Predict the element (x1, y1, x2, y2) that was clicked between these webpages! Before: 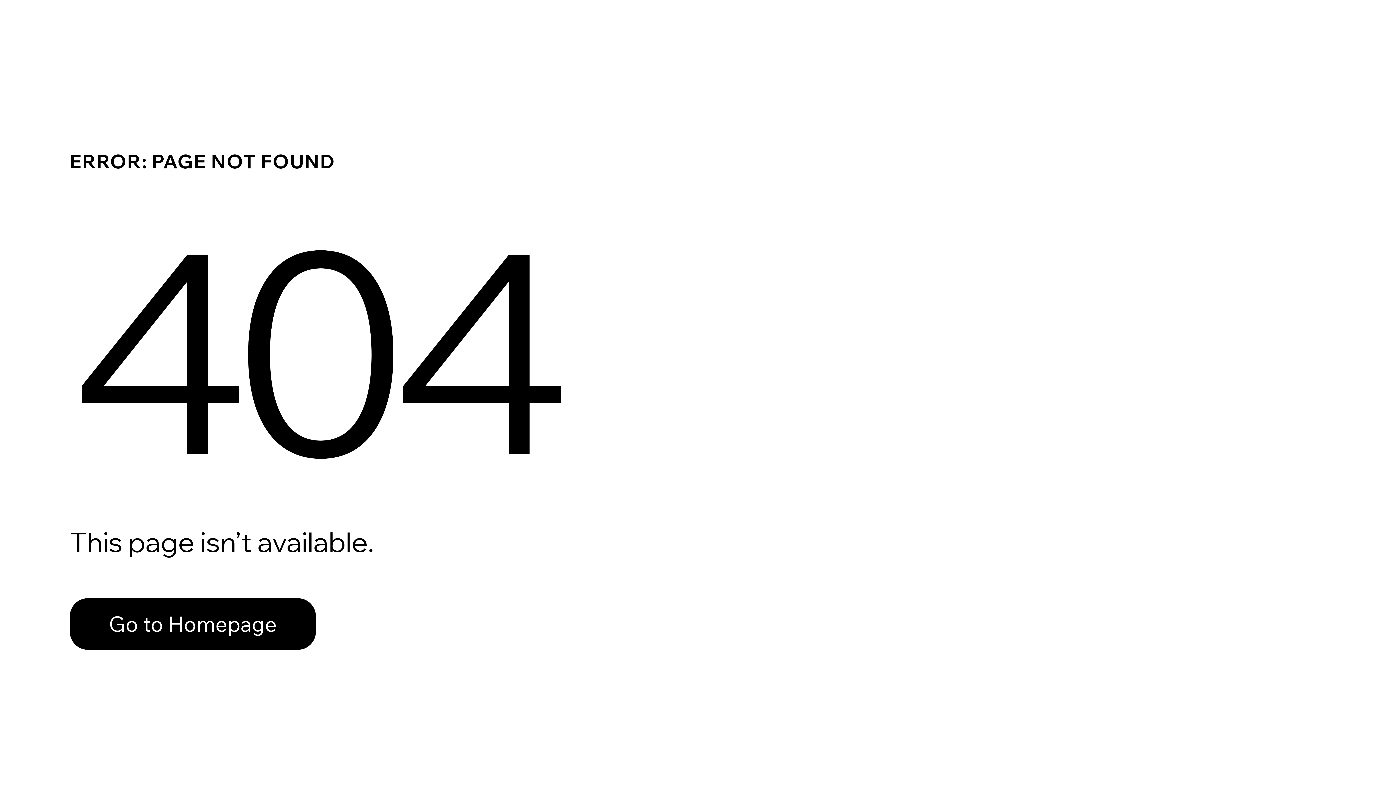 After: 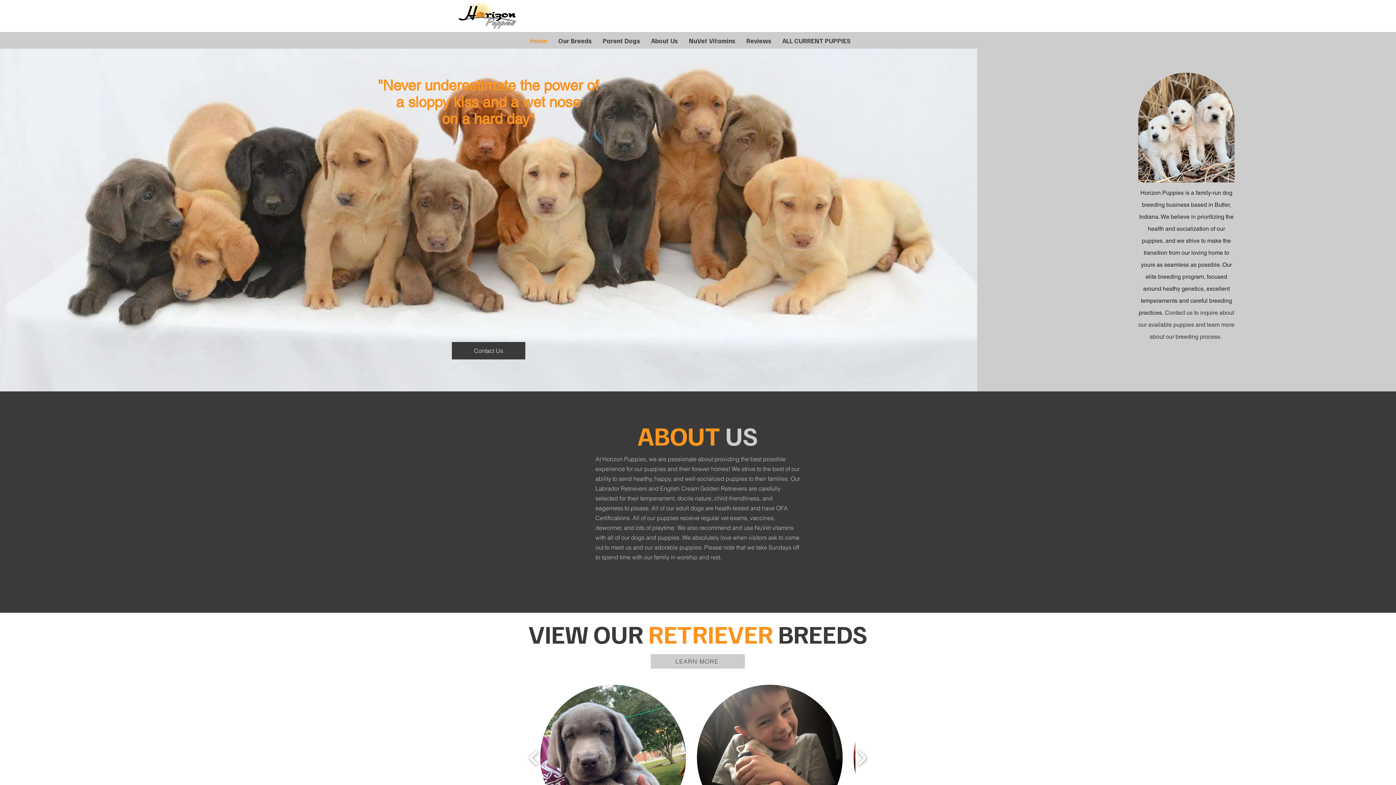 Action: bbox: (69, 598, 316, 650) label: Go to Homepage